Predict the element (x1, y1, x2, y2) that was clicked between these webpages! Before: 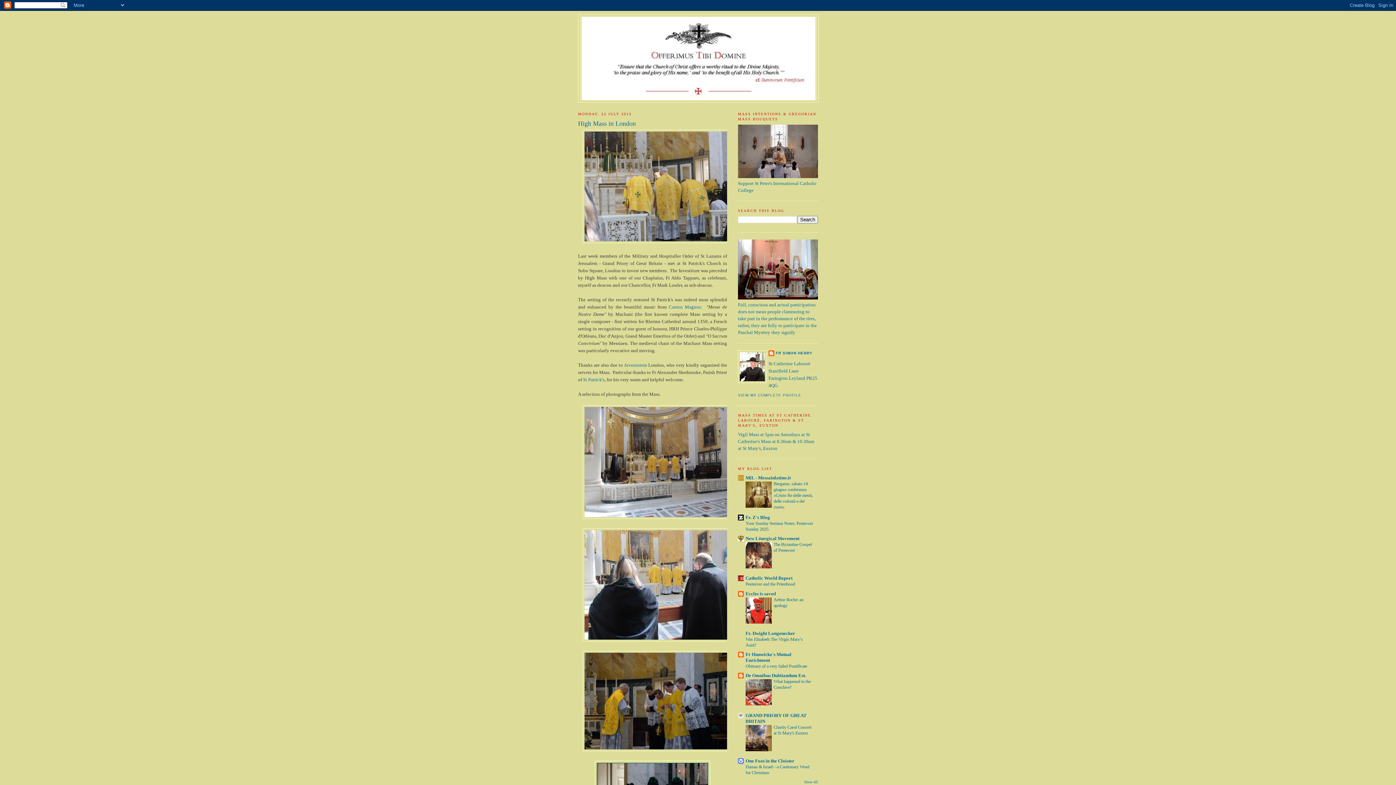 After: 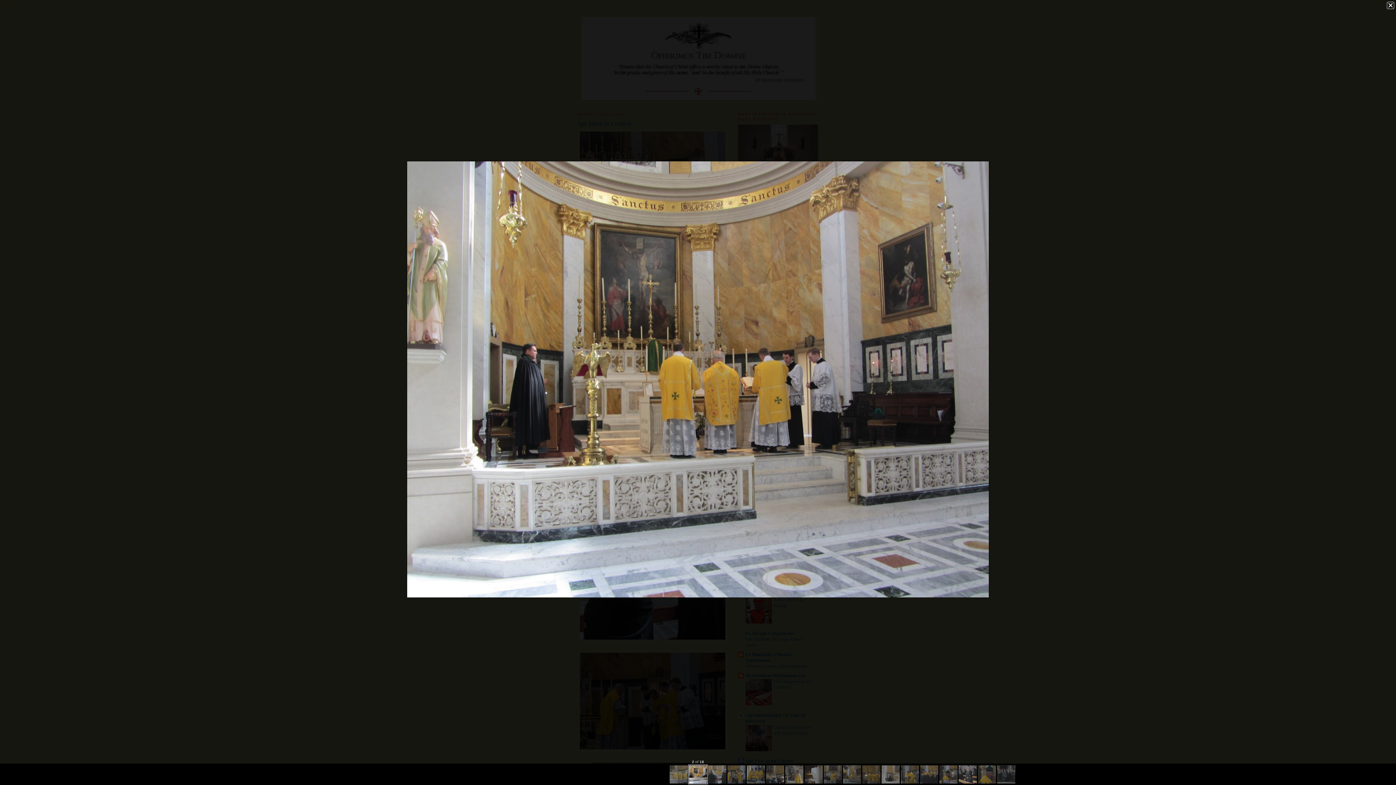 Action: bbox: (582, 514, 732, 520)